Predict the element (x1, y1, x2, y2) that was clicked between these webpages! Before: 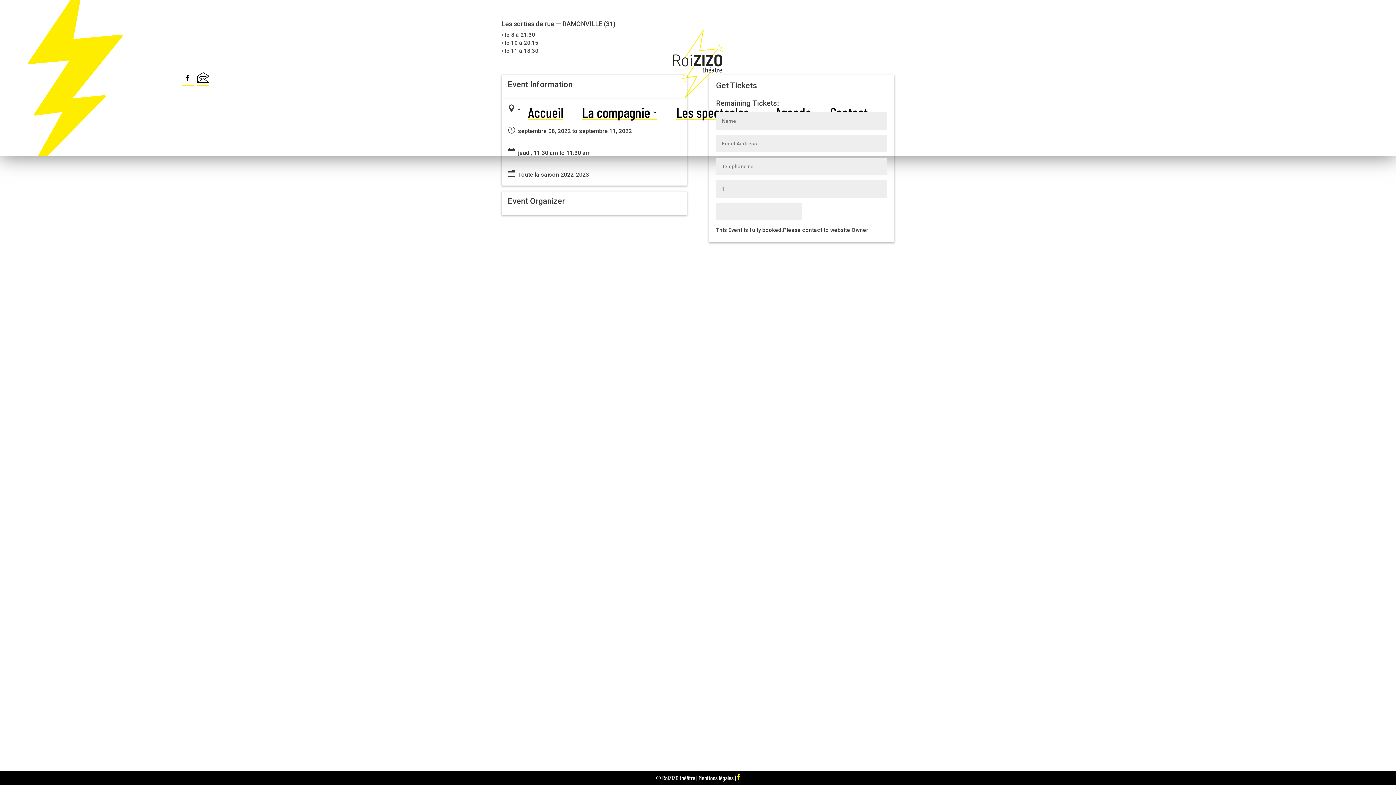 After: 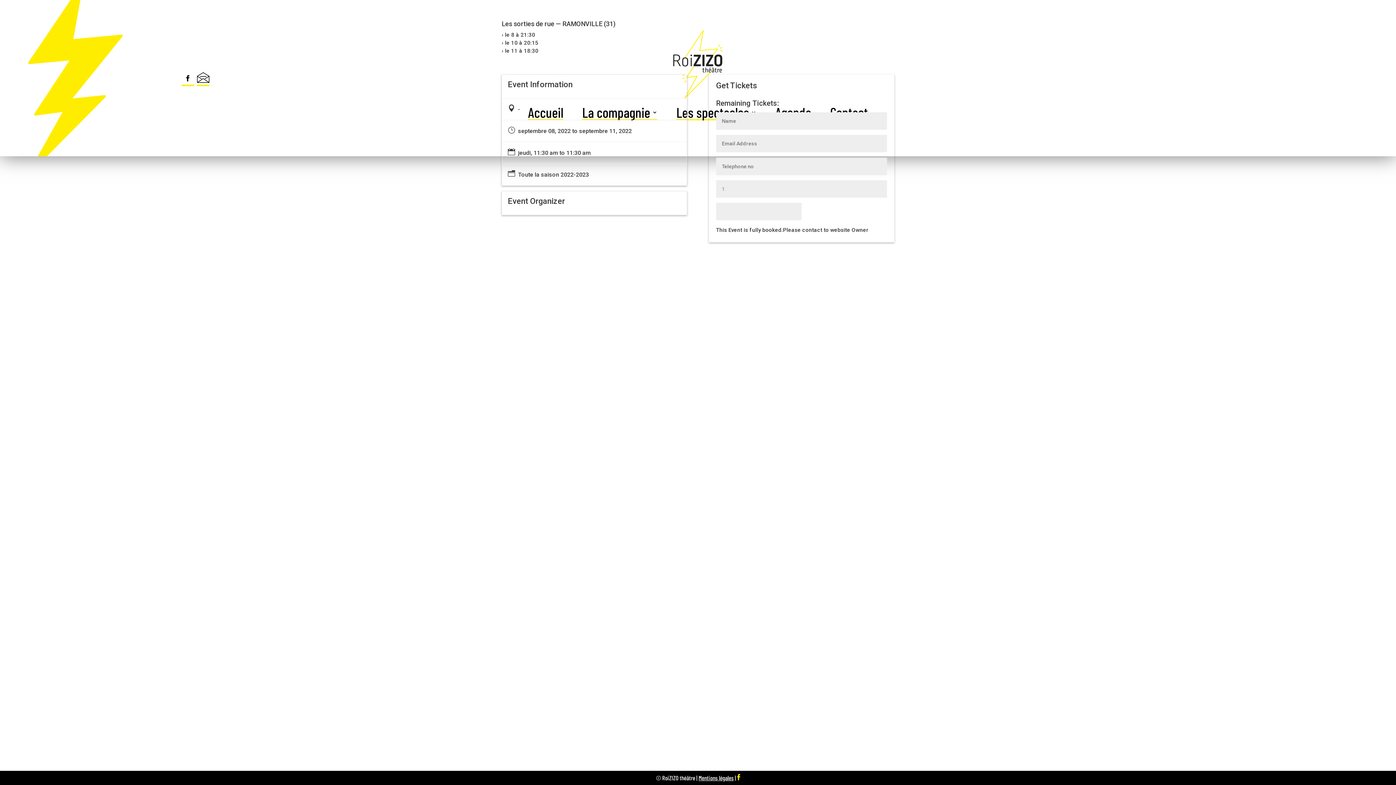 Action: bbox: (698, 774, 734, 781) label: Mentions légales